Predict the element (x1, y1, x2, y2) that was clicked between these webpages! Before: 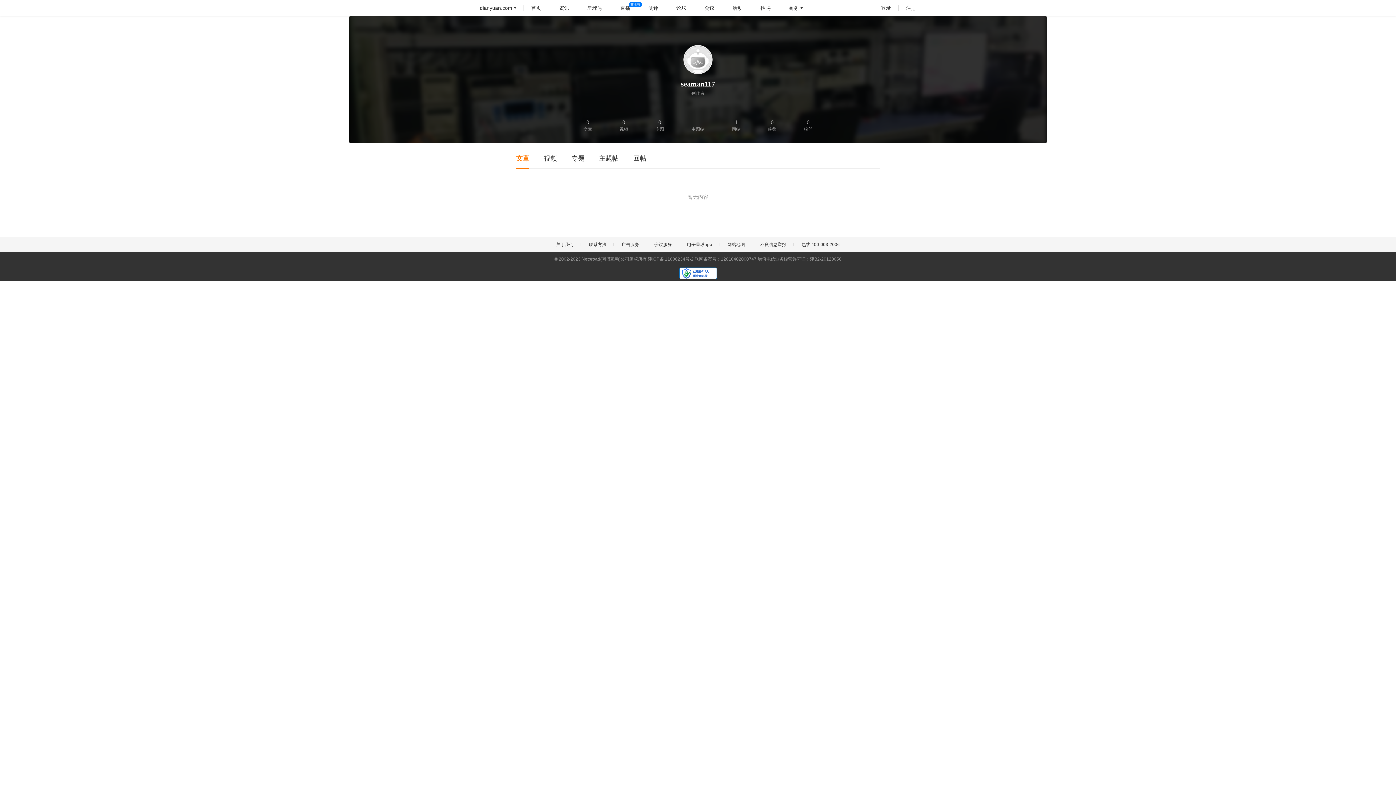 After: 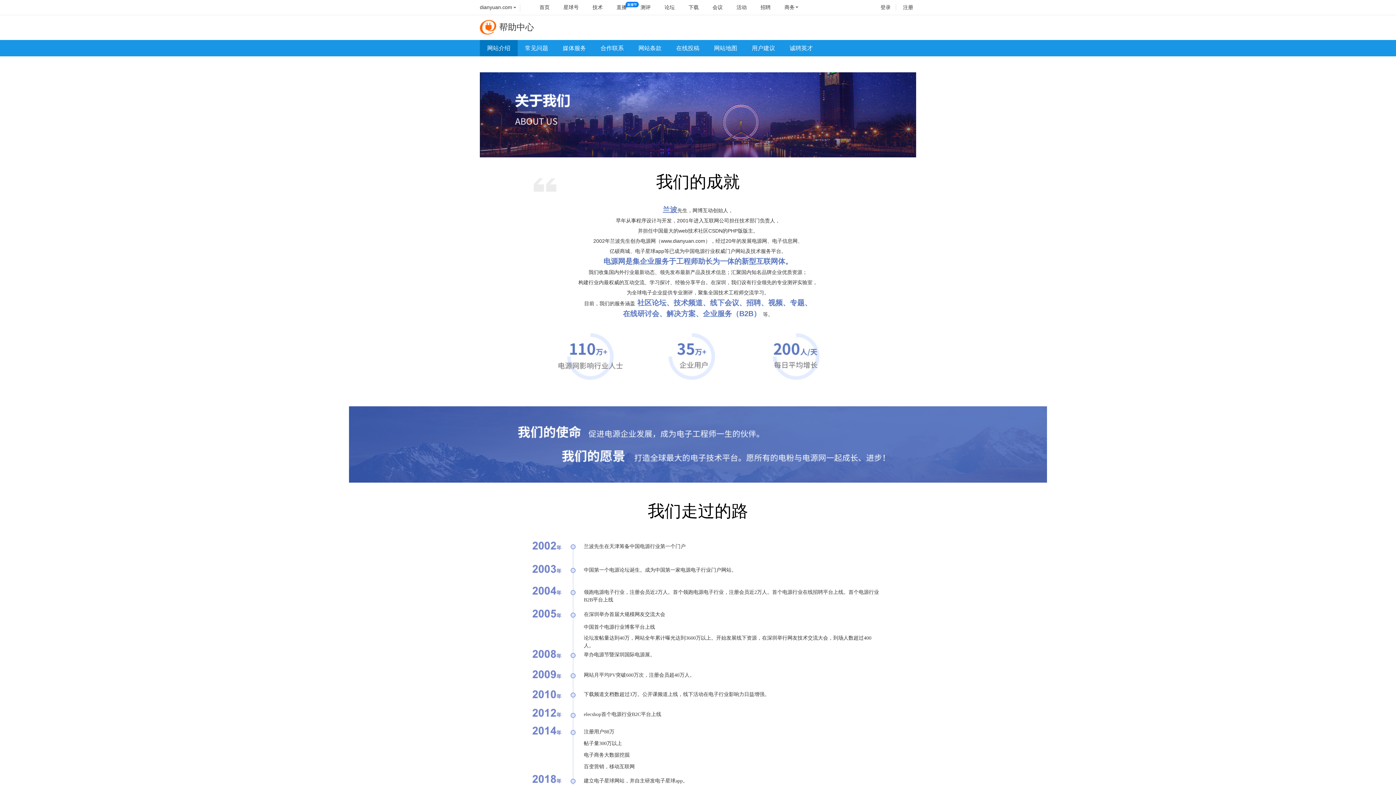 Action: label: 关于我们 bbox: (556, 242, 573, 247)